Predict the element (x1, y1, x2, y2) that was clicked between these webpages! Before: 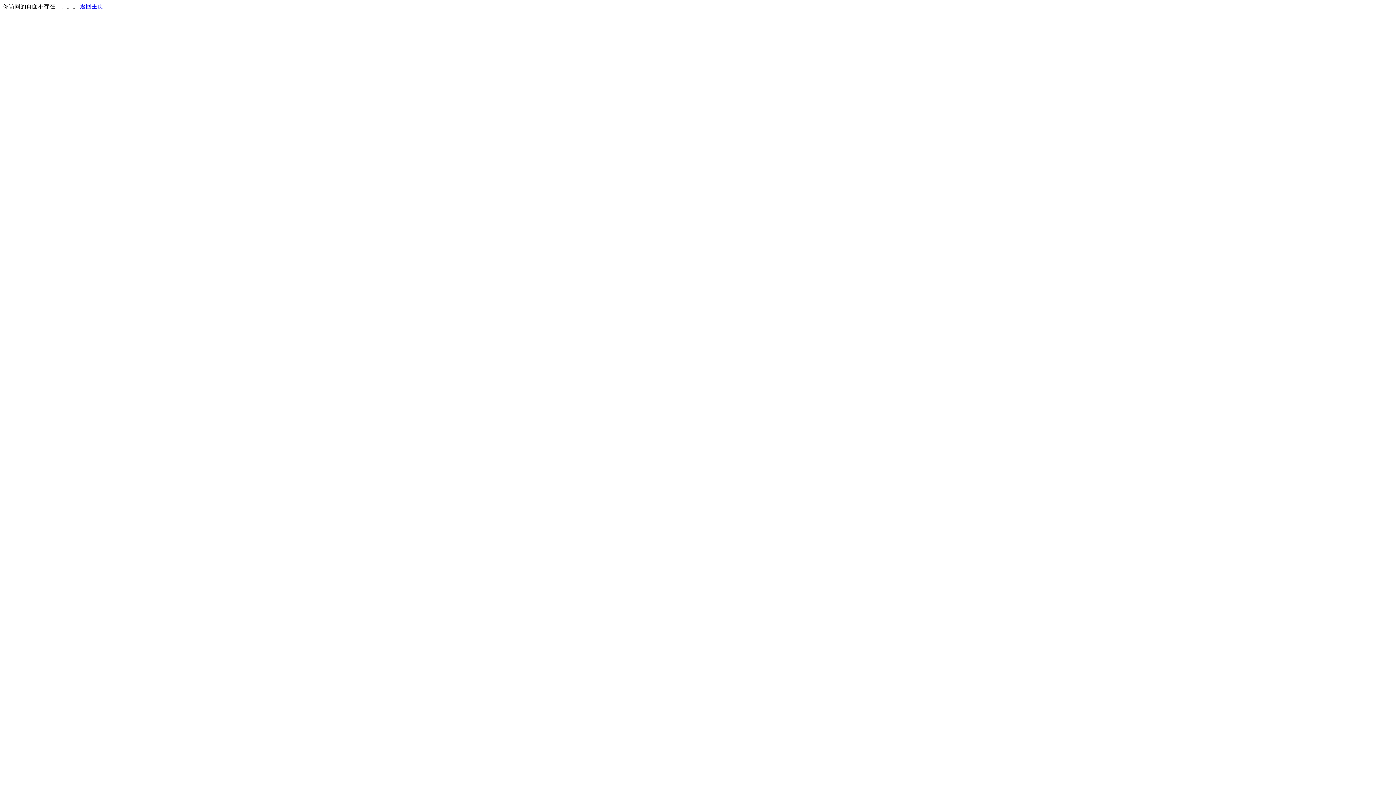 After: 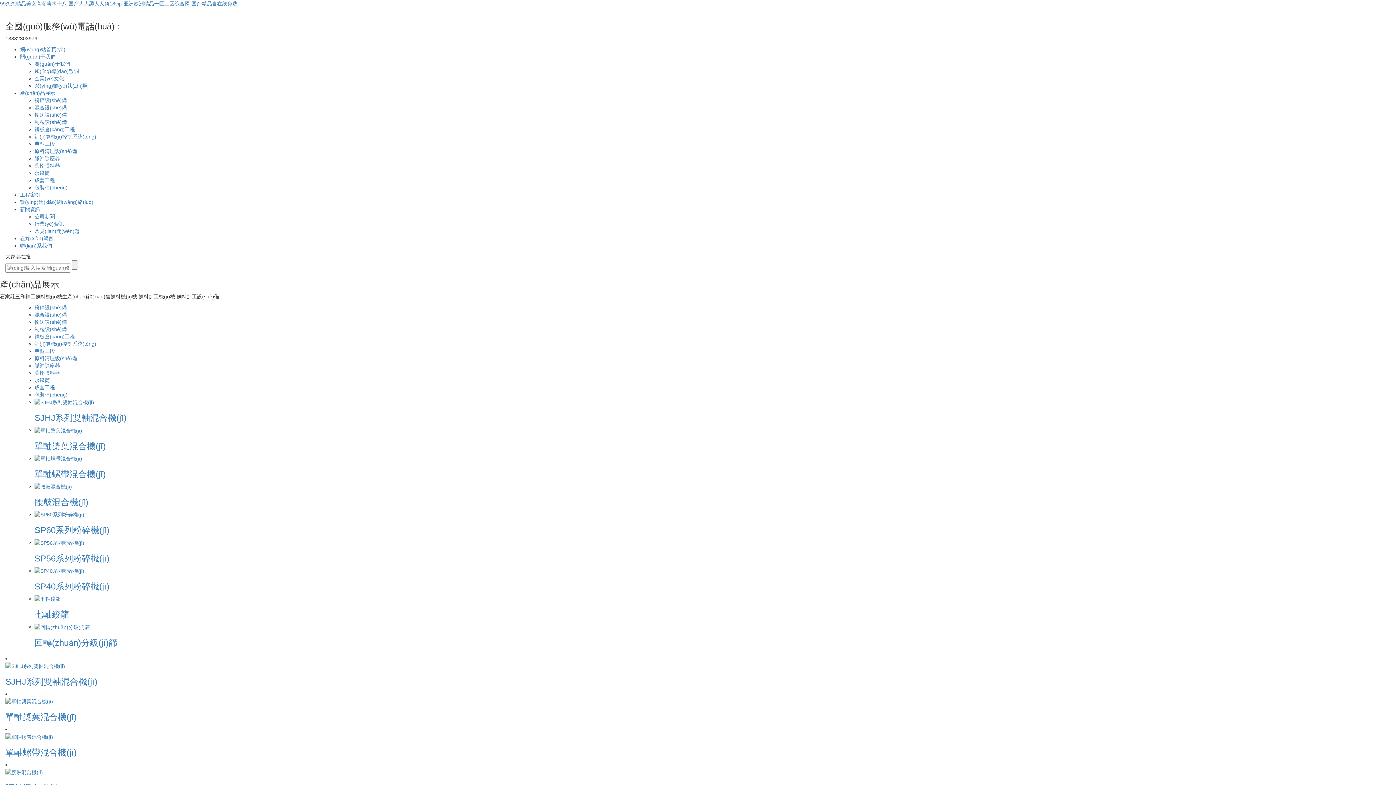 Action: label: 返回主页 bbox: (80, 3, 103, 9)